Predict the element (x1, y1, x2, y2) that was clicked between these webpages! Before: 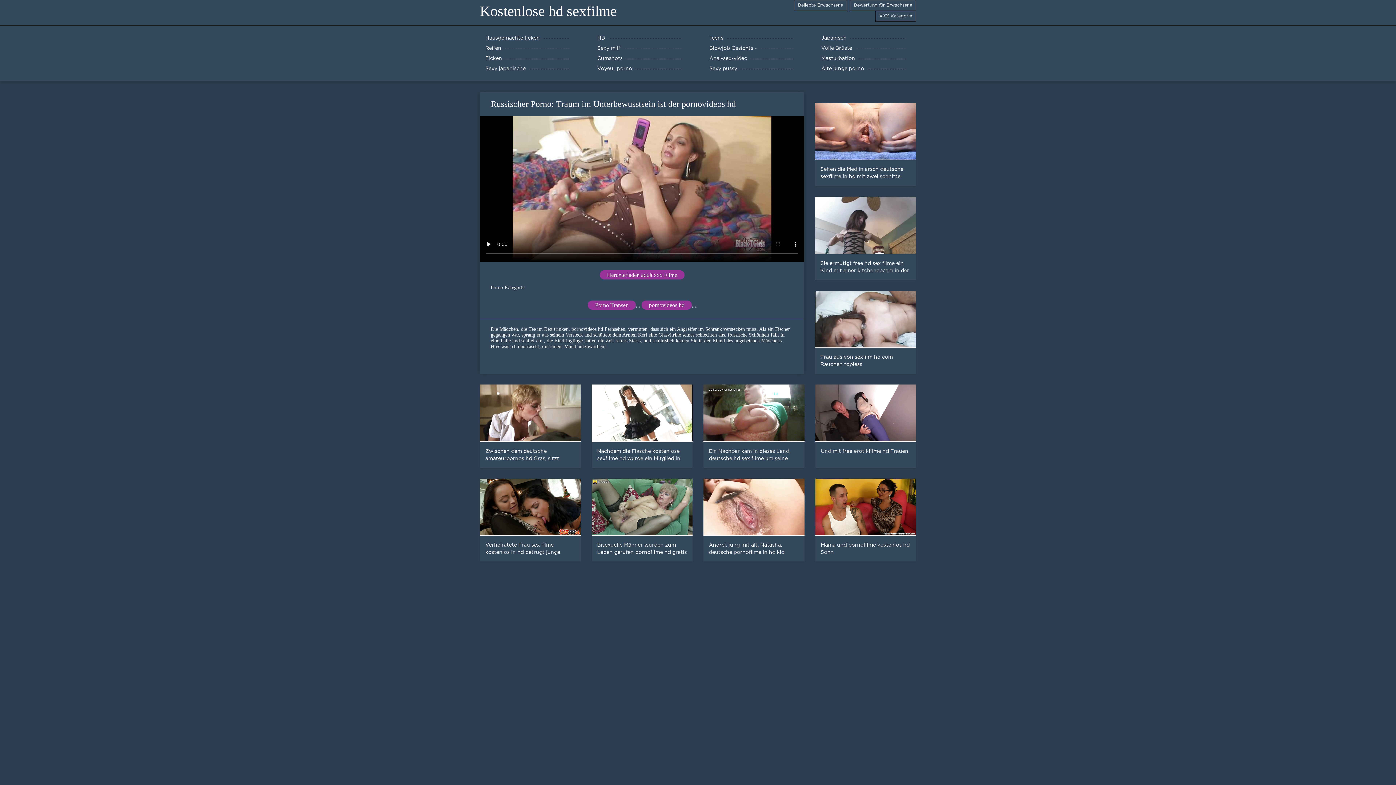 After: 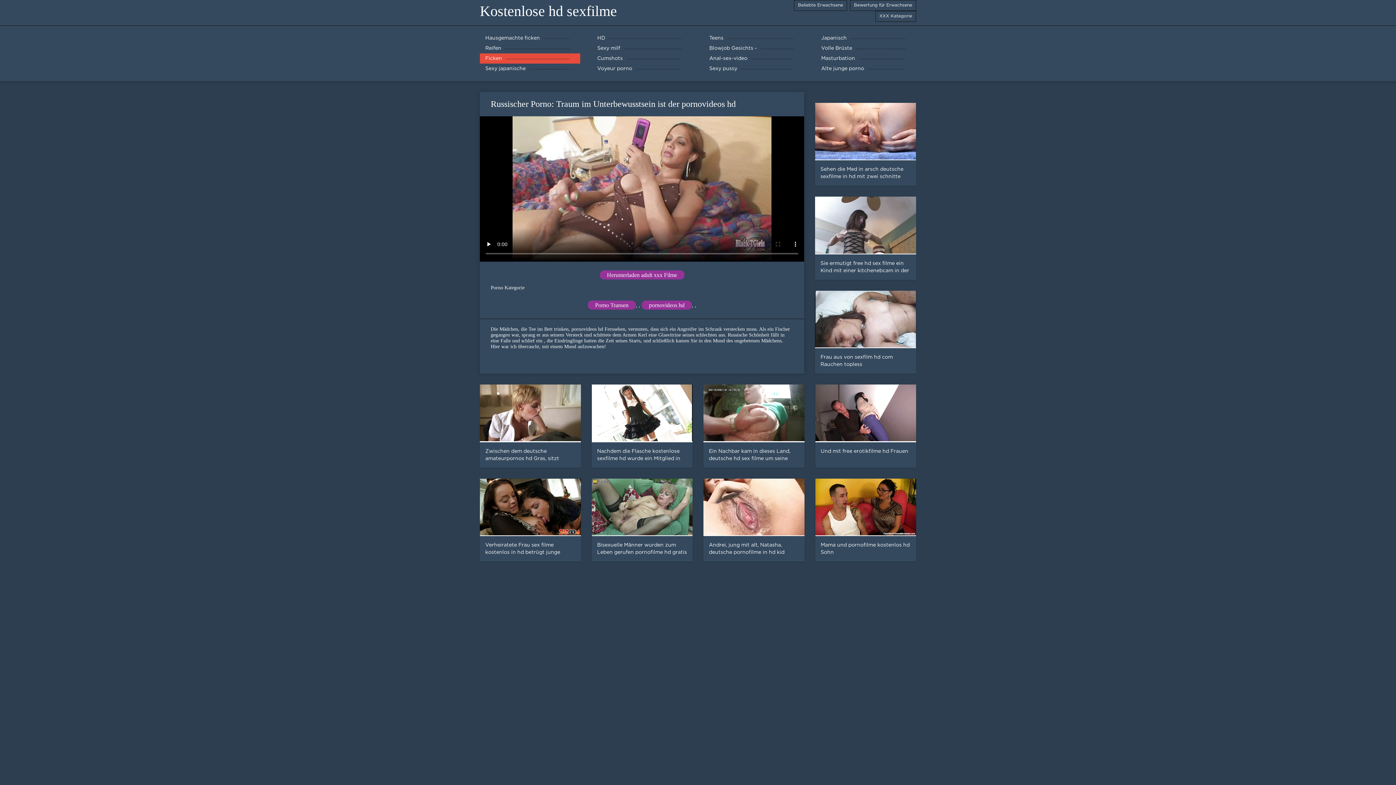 Action: label: Ficken bbox: (480, 53, 580, 63)